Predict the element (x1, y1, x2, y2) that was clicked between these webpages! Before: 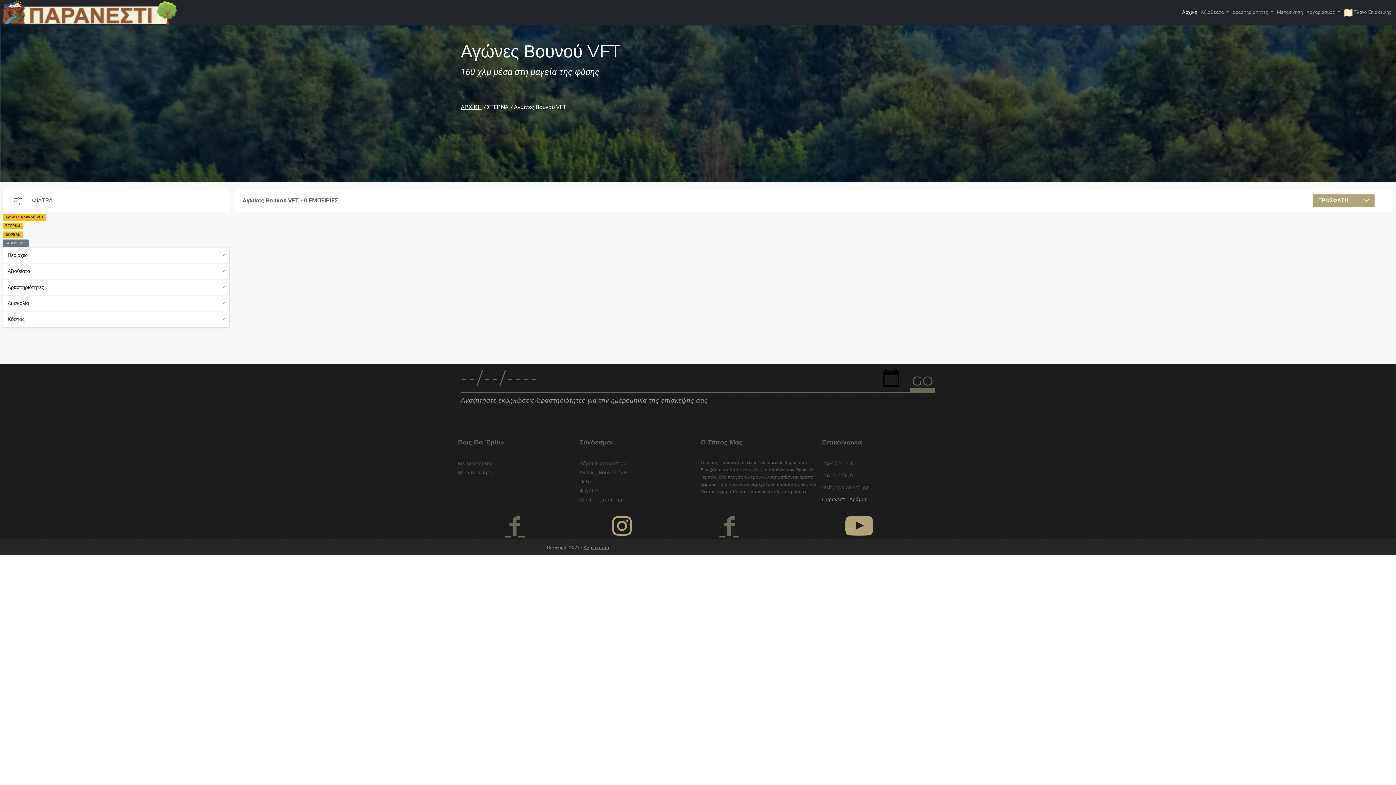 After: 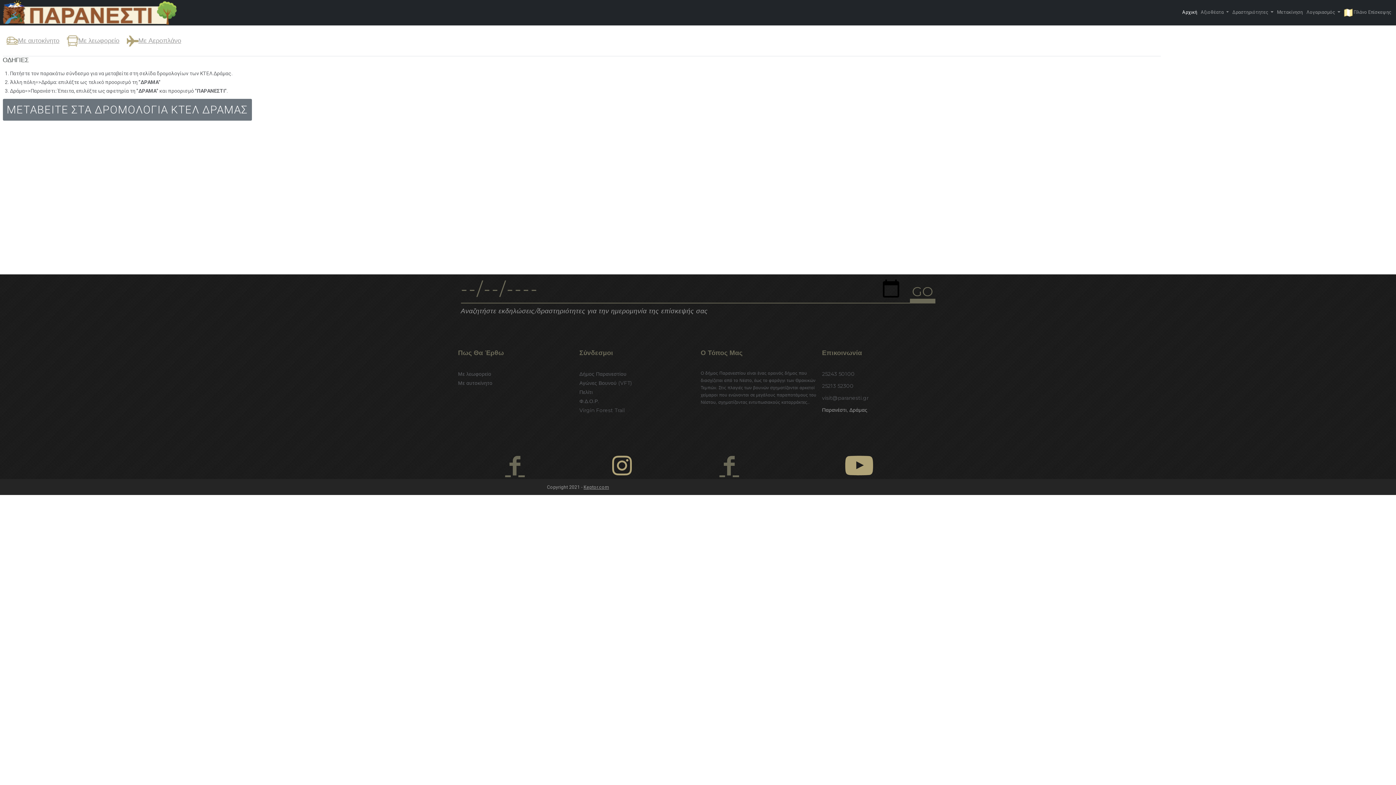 Action: bbox: (458, 460, 491, 466) label: Με λεωφορείο